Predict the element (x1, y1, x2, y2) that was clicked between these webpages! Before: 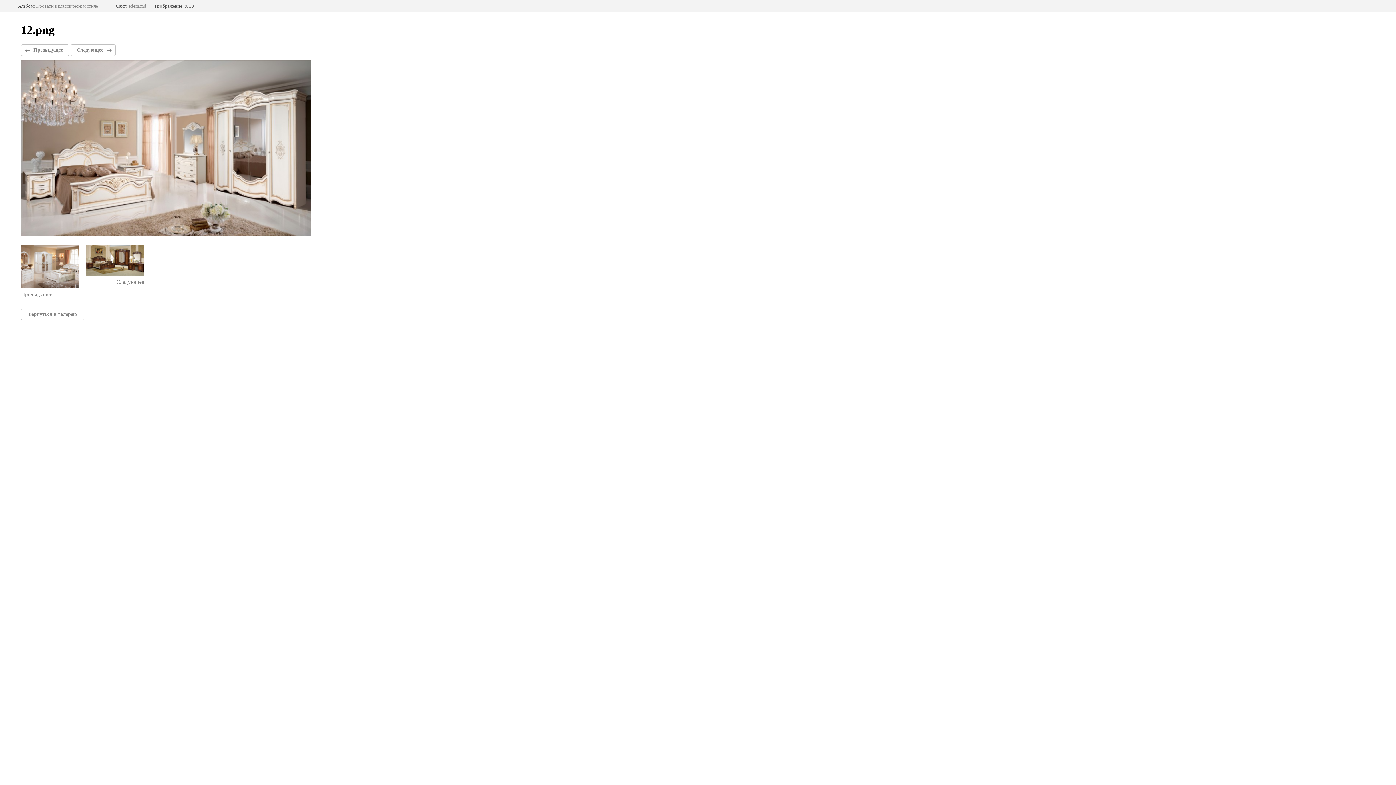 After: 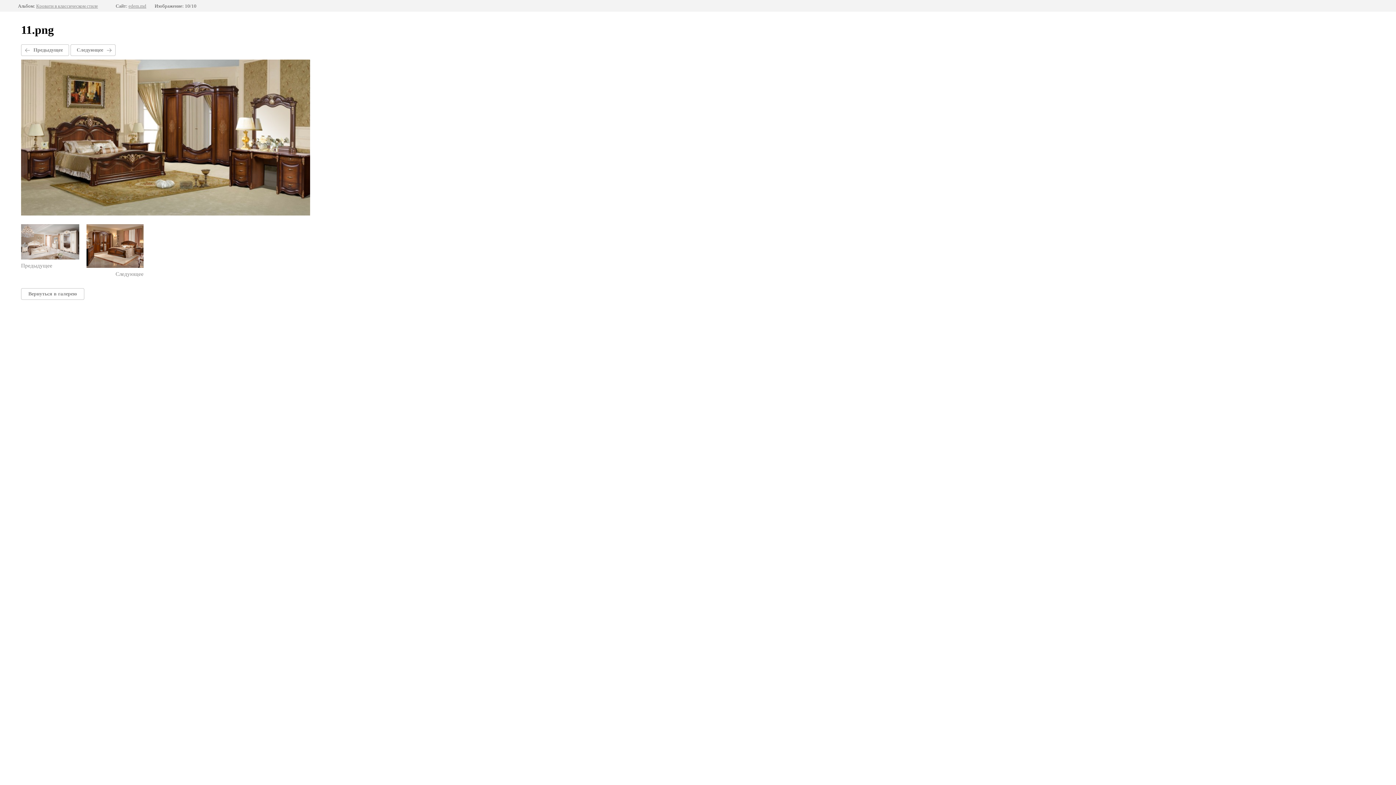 Action: bbox: (70, 44, 115, 56) label: Следующее